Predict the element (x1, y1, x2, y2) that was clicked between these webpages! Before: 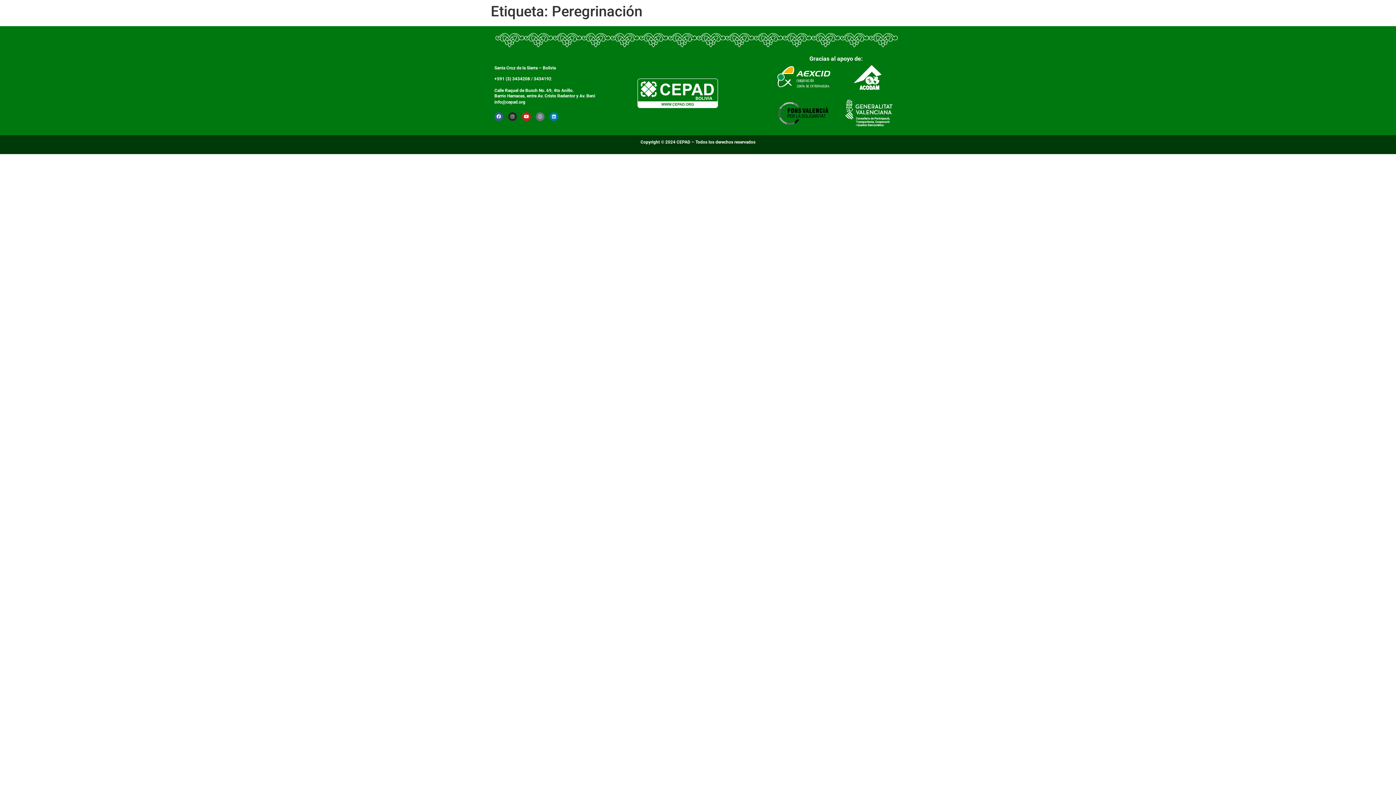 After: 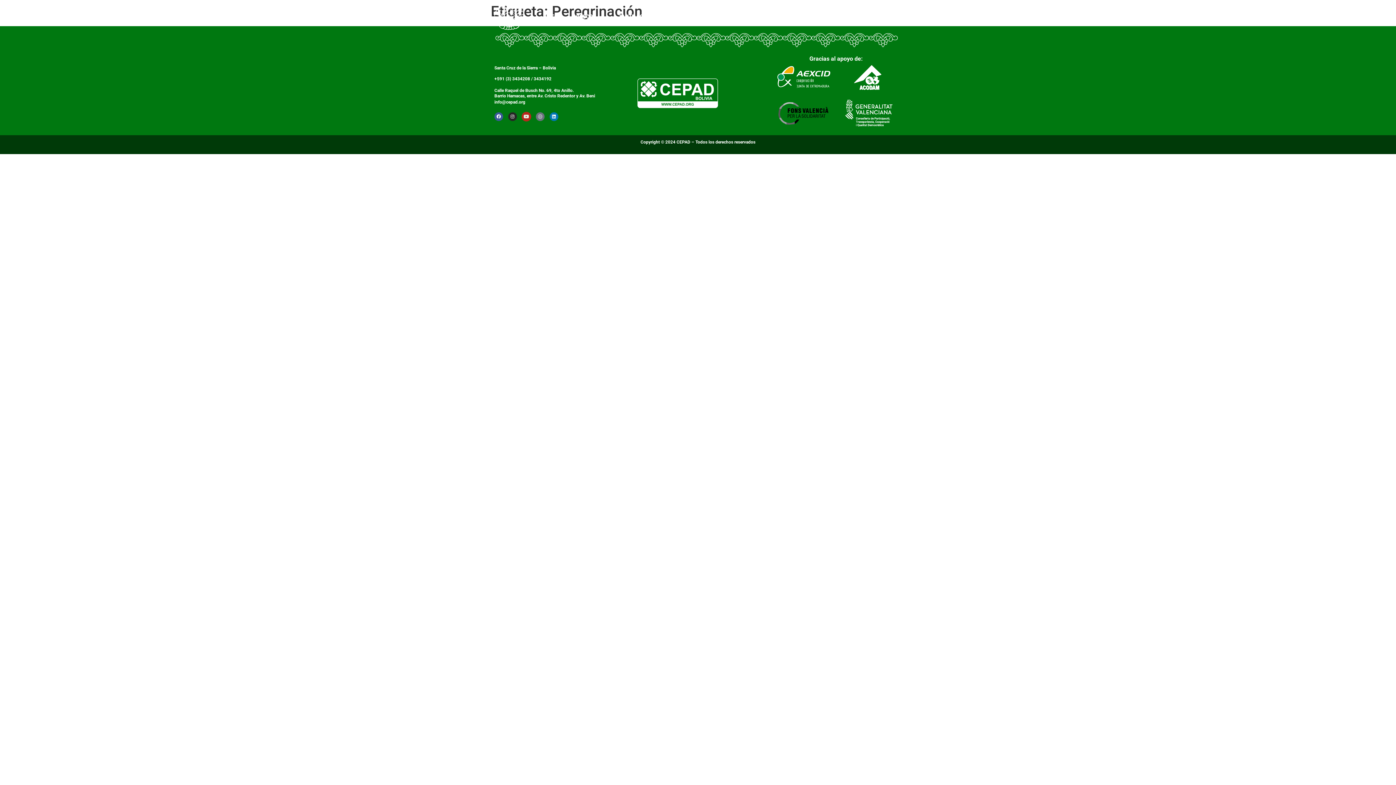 Action: label: Youtube bbox: (522, 112, 530, 121)